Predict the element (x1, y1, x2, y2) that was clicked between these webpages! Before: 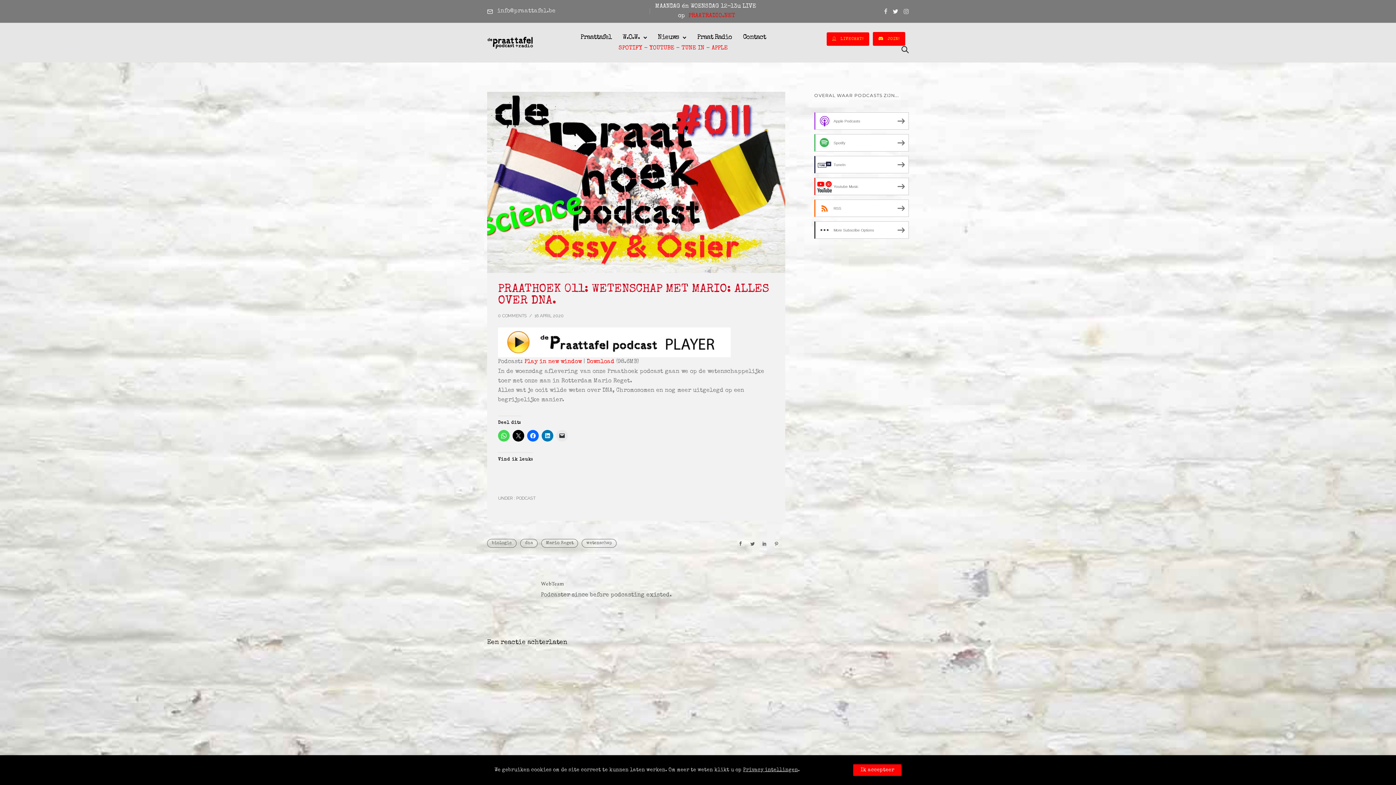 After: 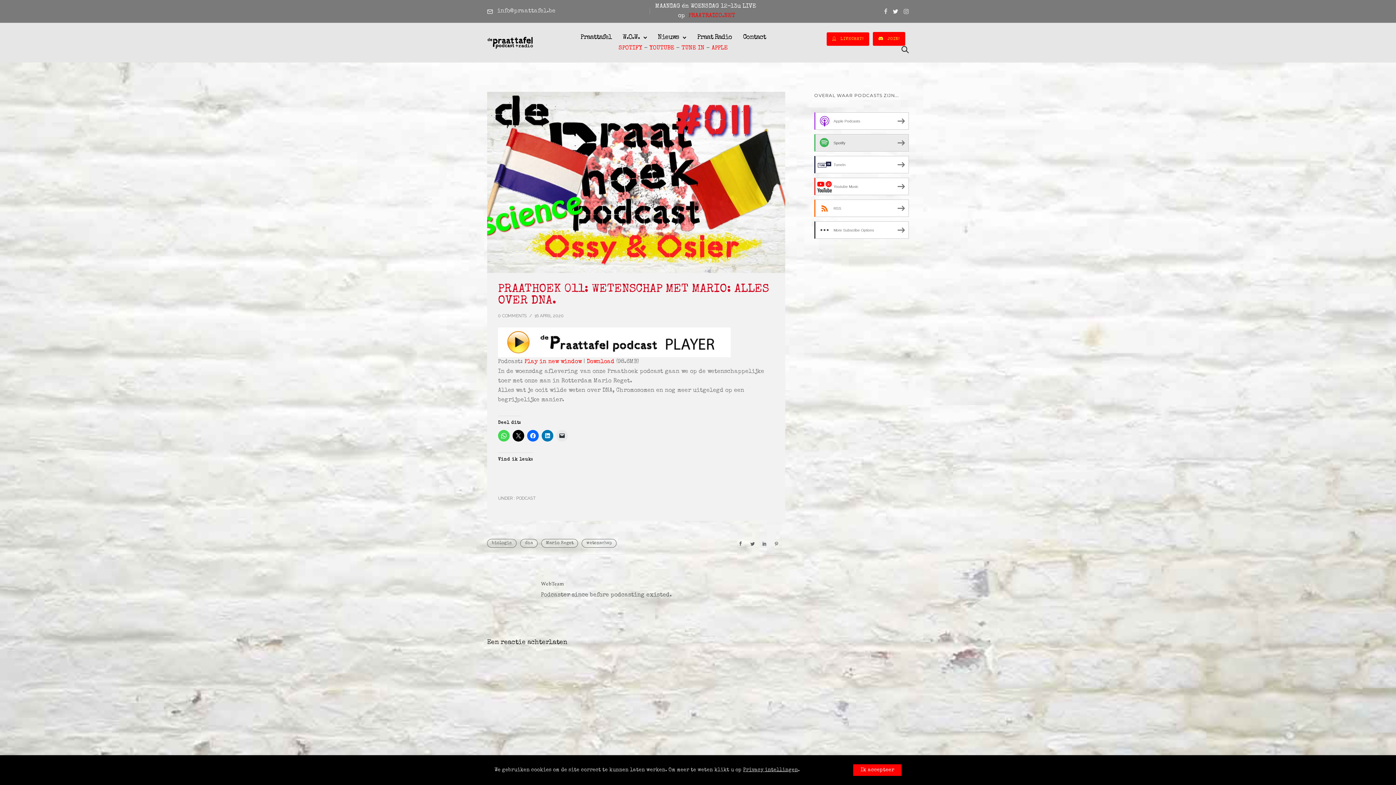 Action: bbox: (814, 134, 909, 151) label: Spotify